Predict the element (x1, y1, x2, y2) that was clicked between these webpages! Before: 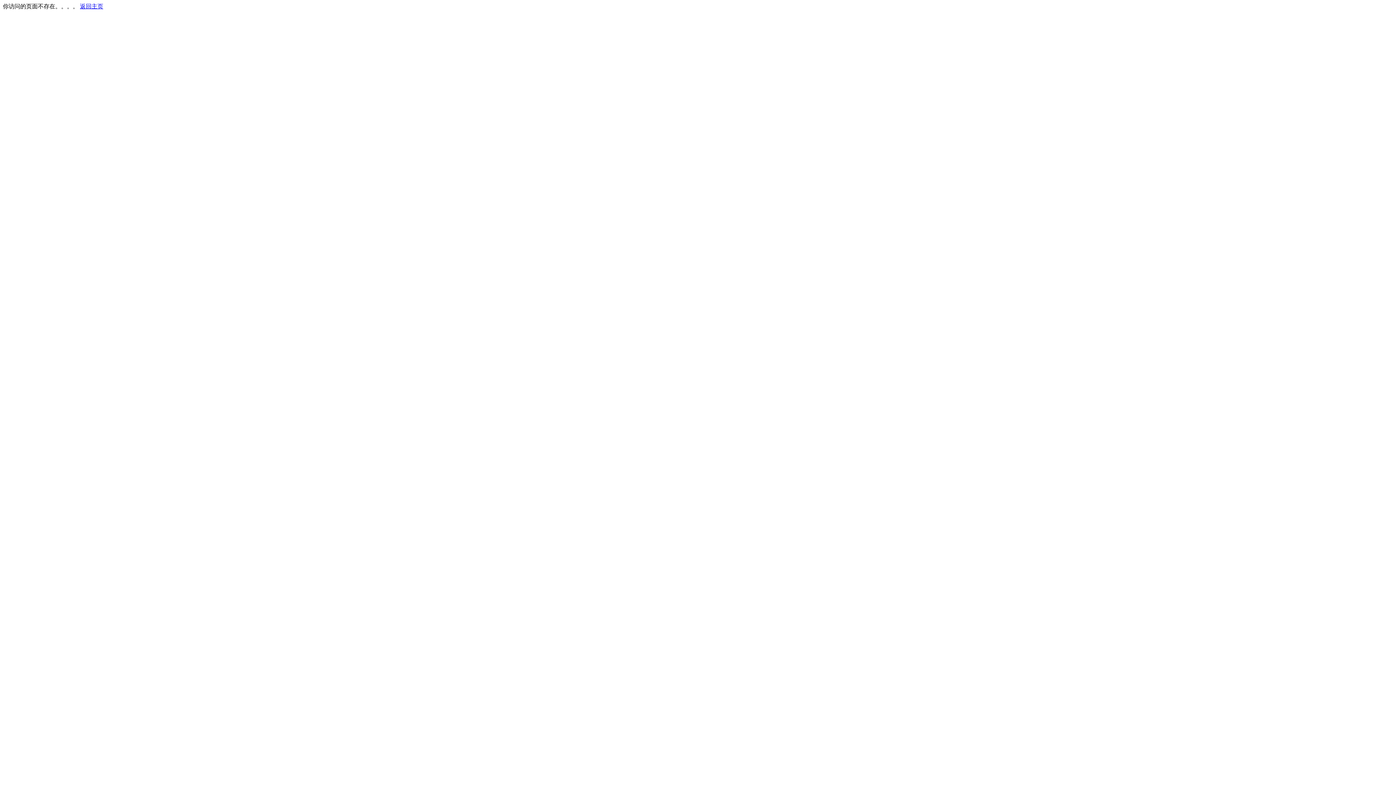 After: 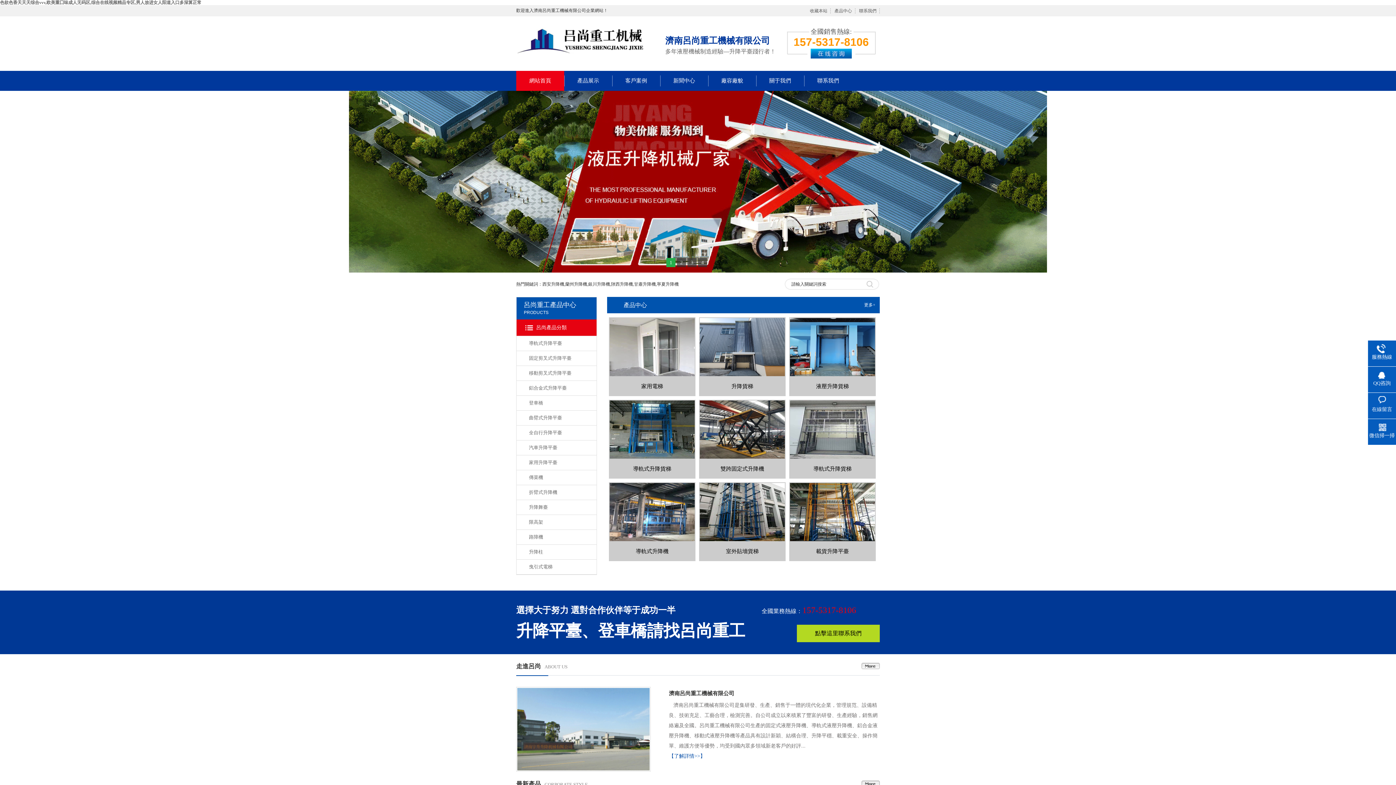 Action: bbox: (80, 3, 103, 9) label: 返回主页